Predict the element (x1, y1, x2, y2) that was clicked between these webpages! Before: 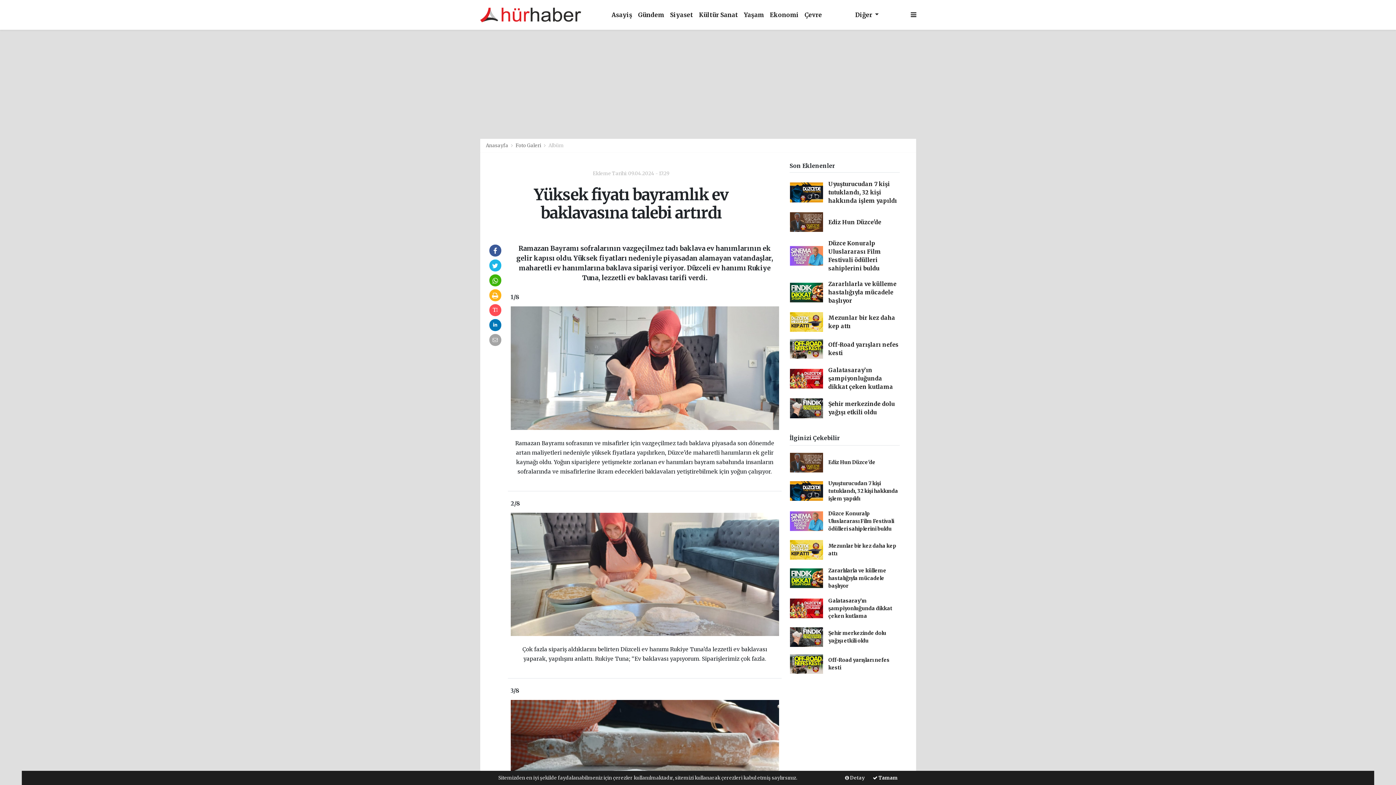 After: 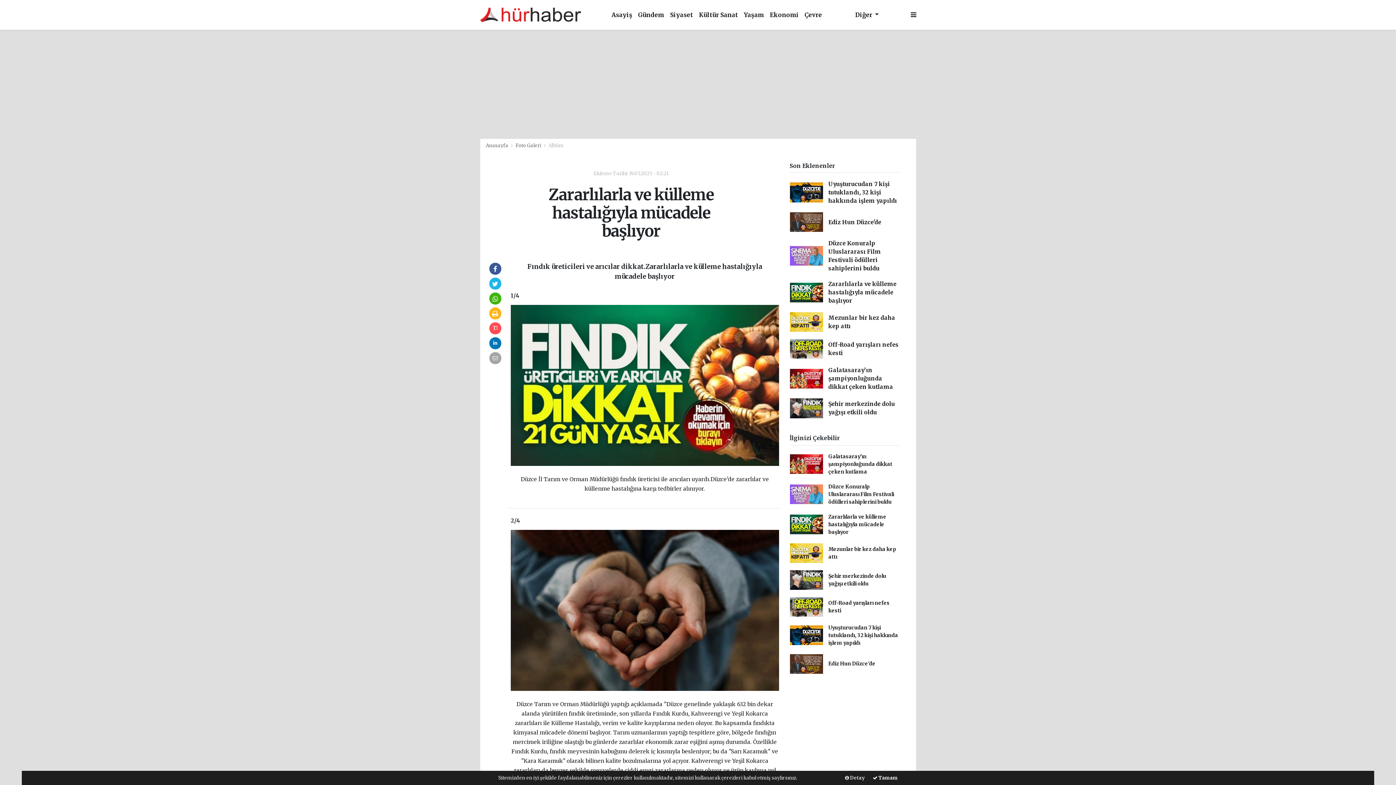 Action: bbox: (828, 567, 886, 589) label: Zararlılarla ve külleme hastalığıyla mücadele başlıyor